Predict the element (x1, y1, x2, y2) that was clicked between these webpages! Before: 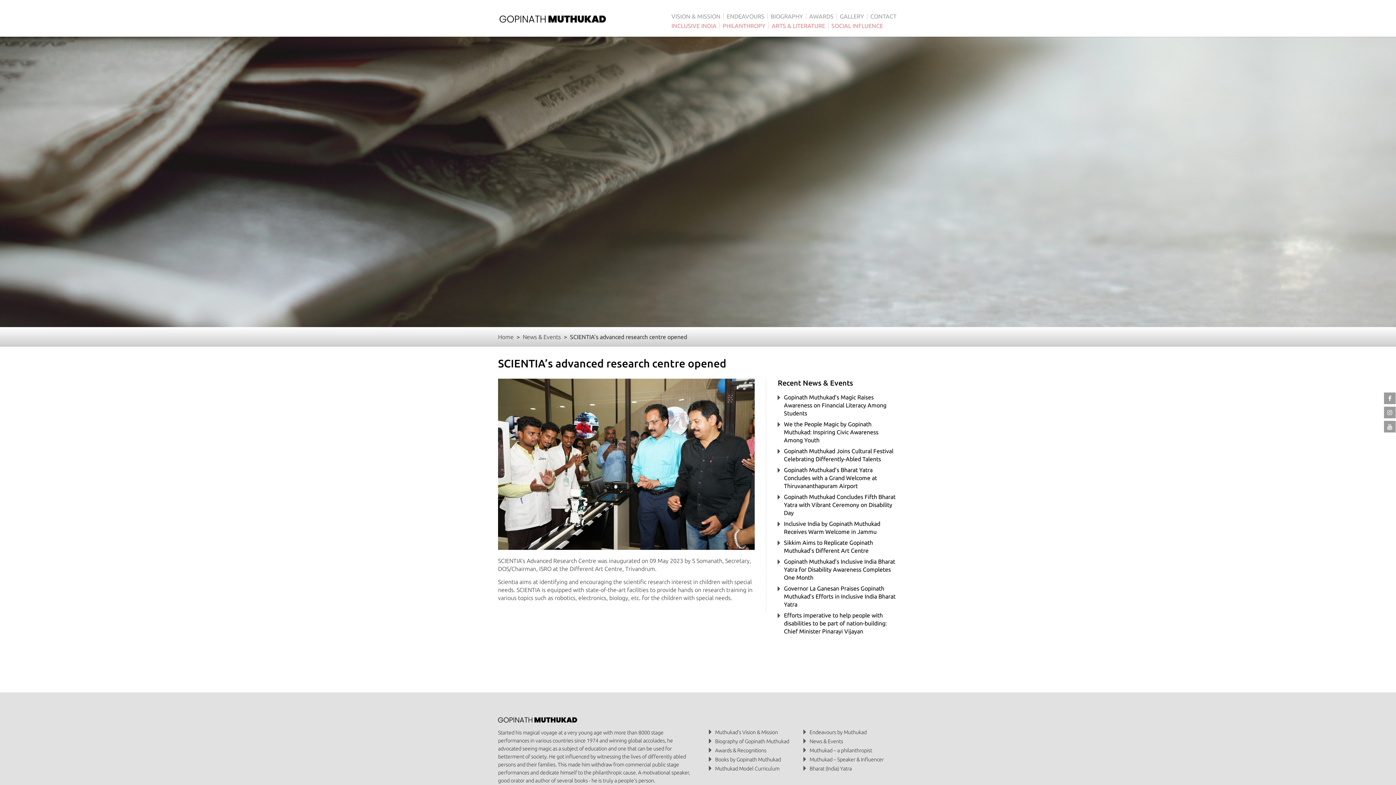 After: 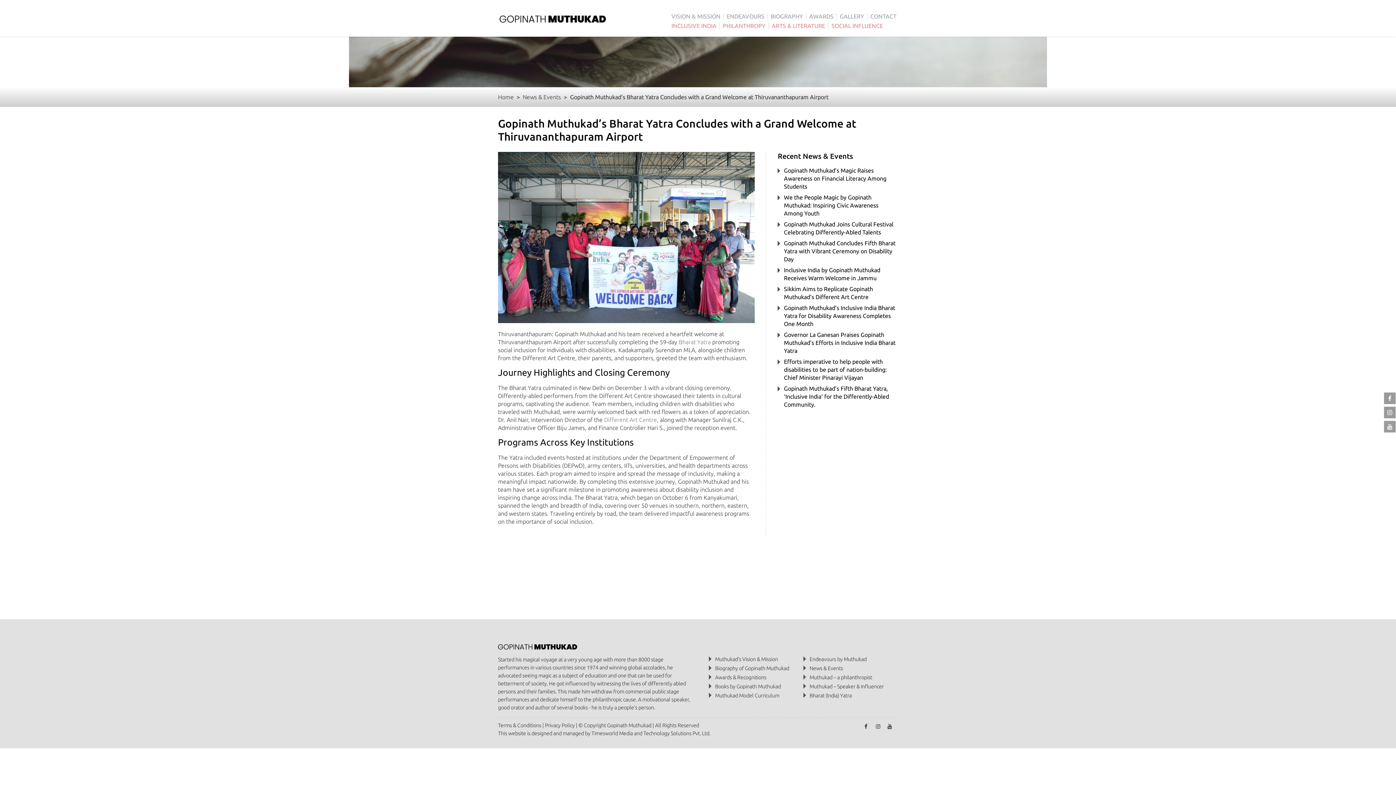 Action: bbox: (784, 466, 898, 490) label: Gopinath Muthukad’s Bharat Yatra Concludes with a Grand Welcome at Thiruvananthapuram Airport